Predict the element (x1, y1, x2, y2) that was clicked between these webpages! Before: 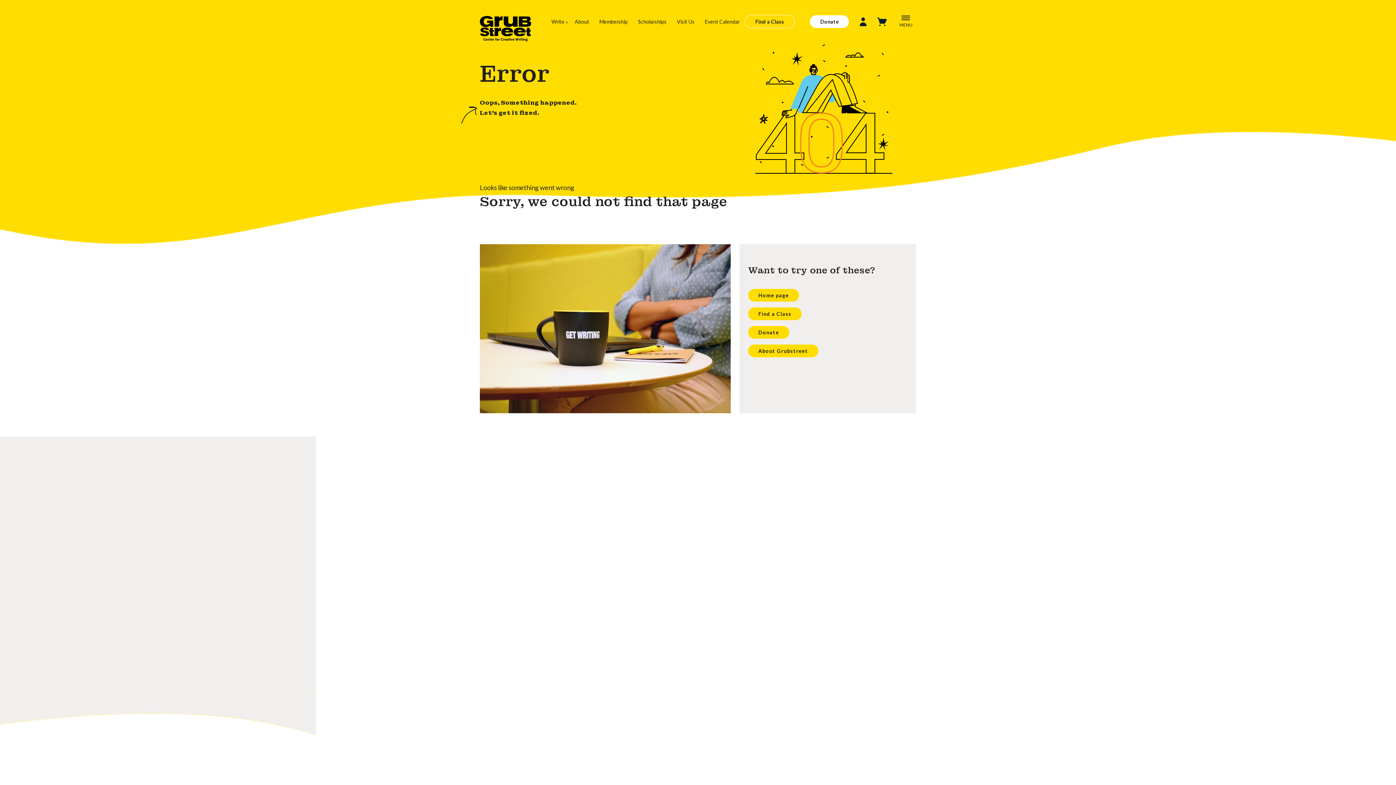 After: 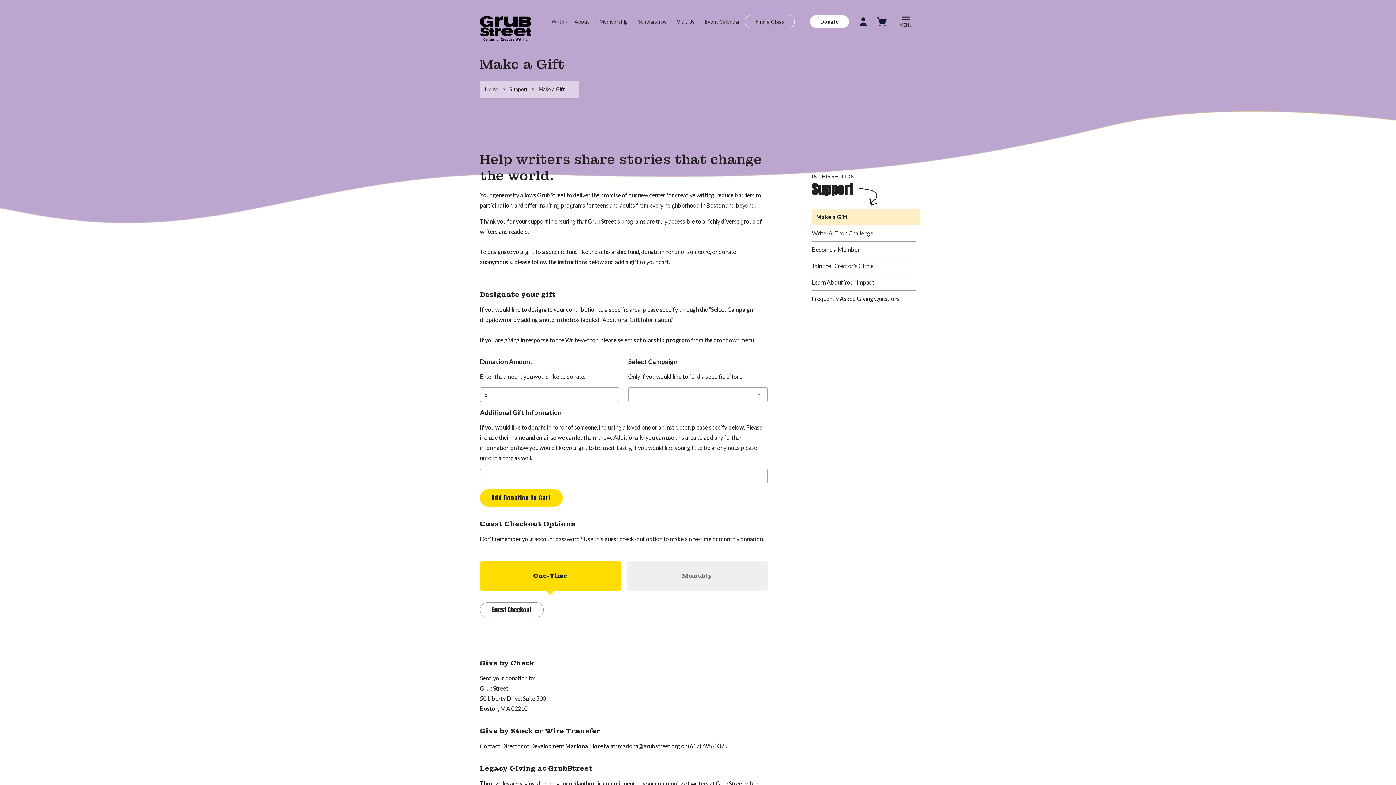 Action: label: Donate bbox: (819, 15, 858, 28)